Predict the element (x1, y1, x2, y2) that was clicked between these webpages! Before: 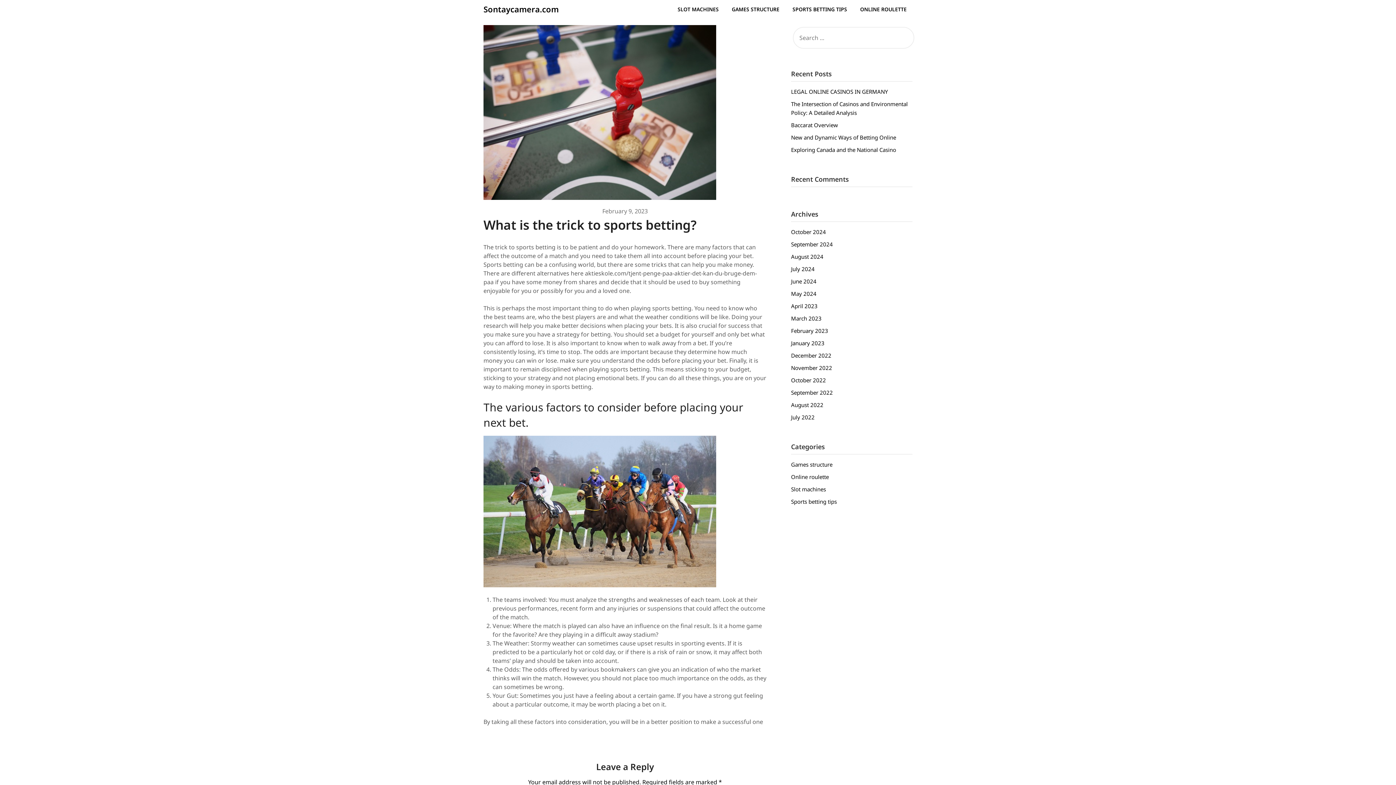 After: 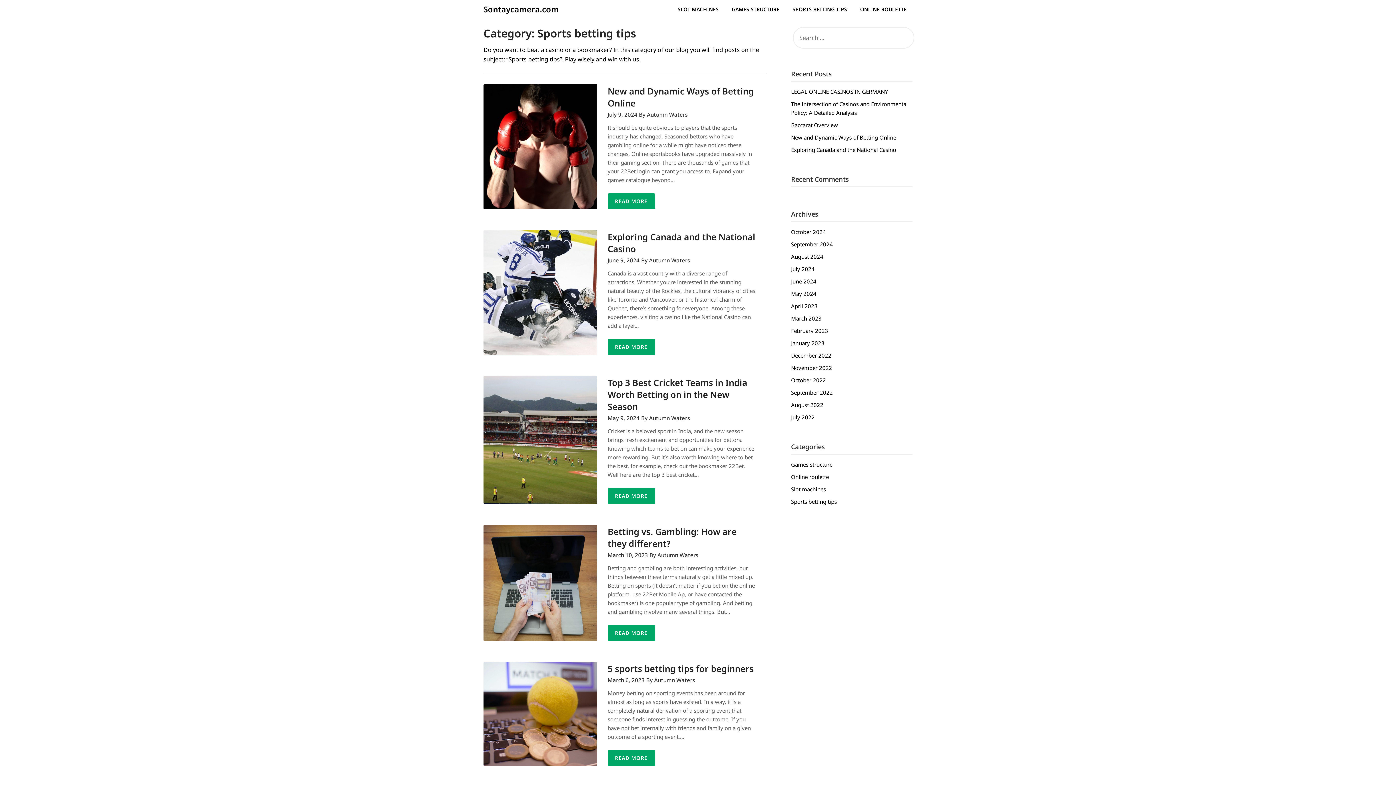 Action: label: Sports betting tips bbox: (791, 498, 837, 505)